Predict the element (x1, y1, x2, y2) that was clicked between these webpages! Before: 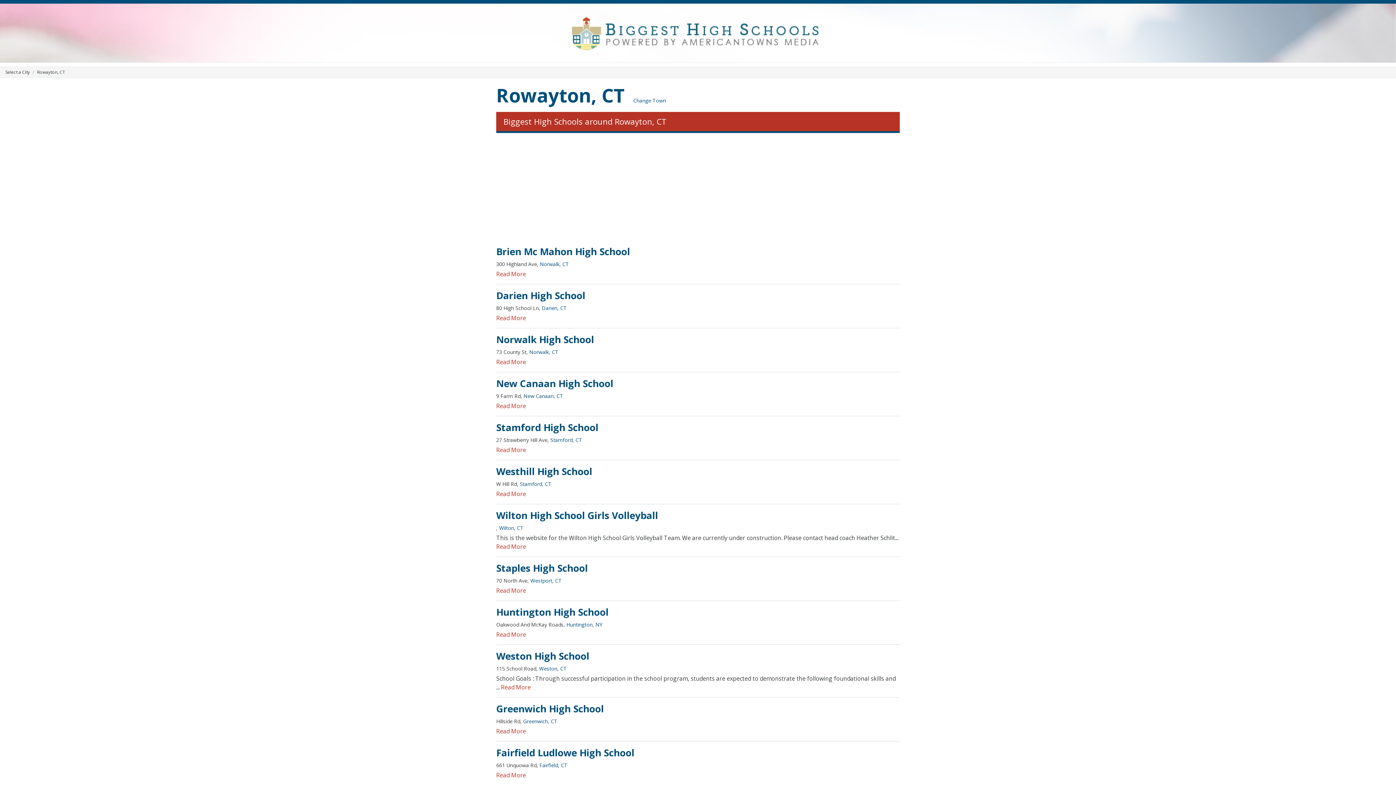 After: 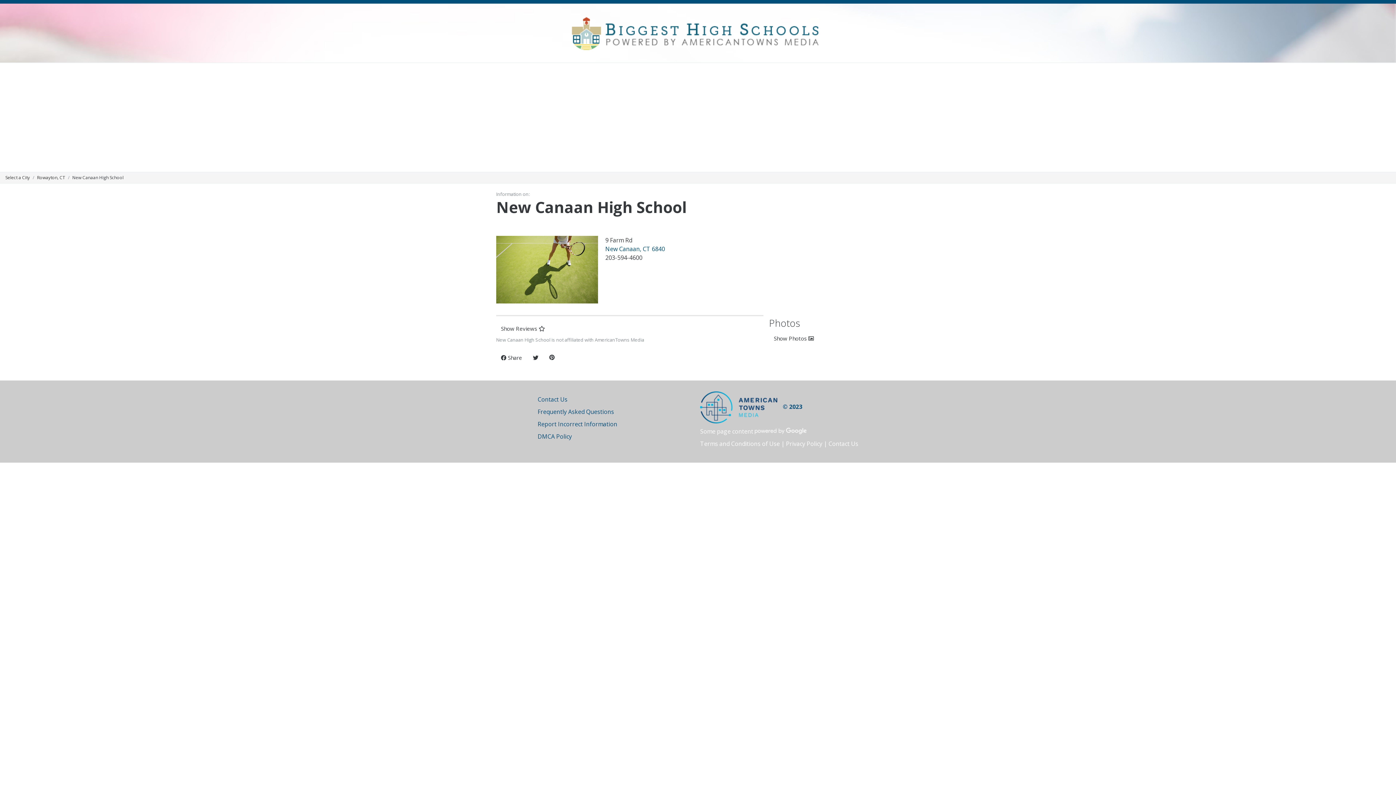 Action: bbox: (496, 376, 613, 390) label: New Canaan High School